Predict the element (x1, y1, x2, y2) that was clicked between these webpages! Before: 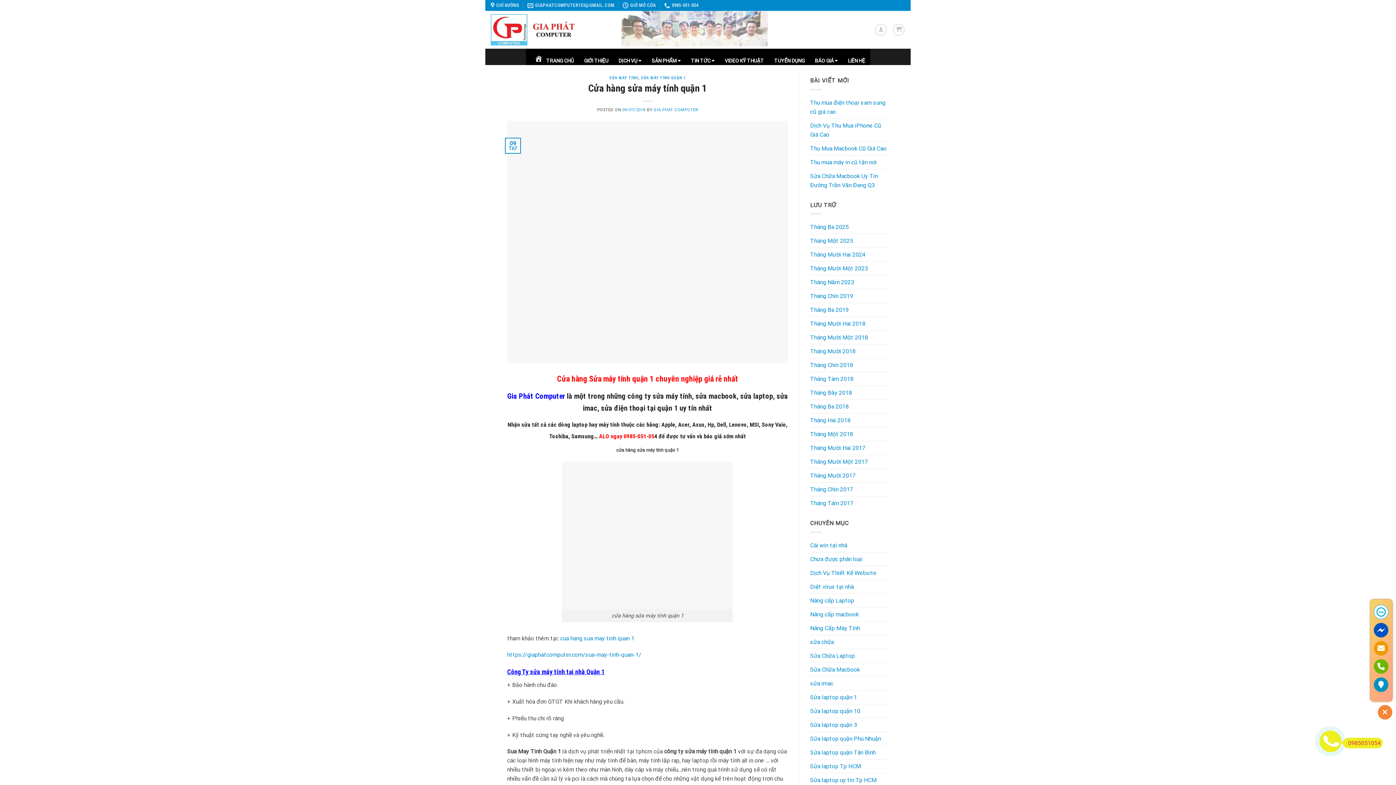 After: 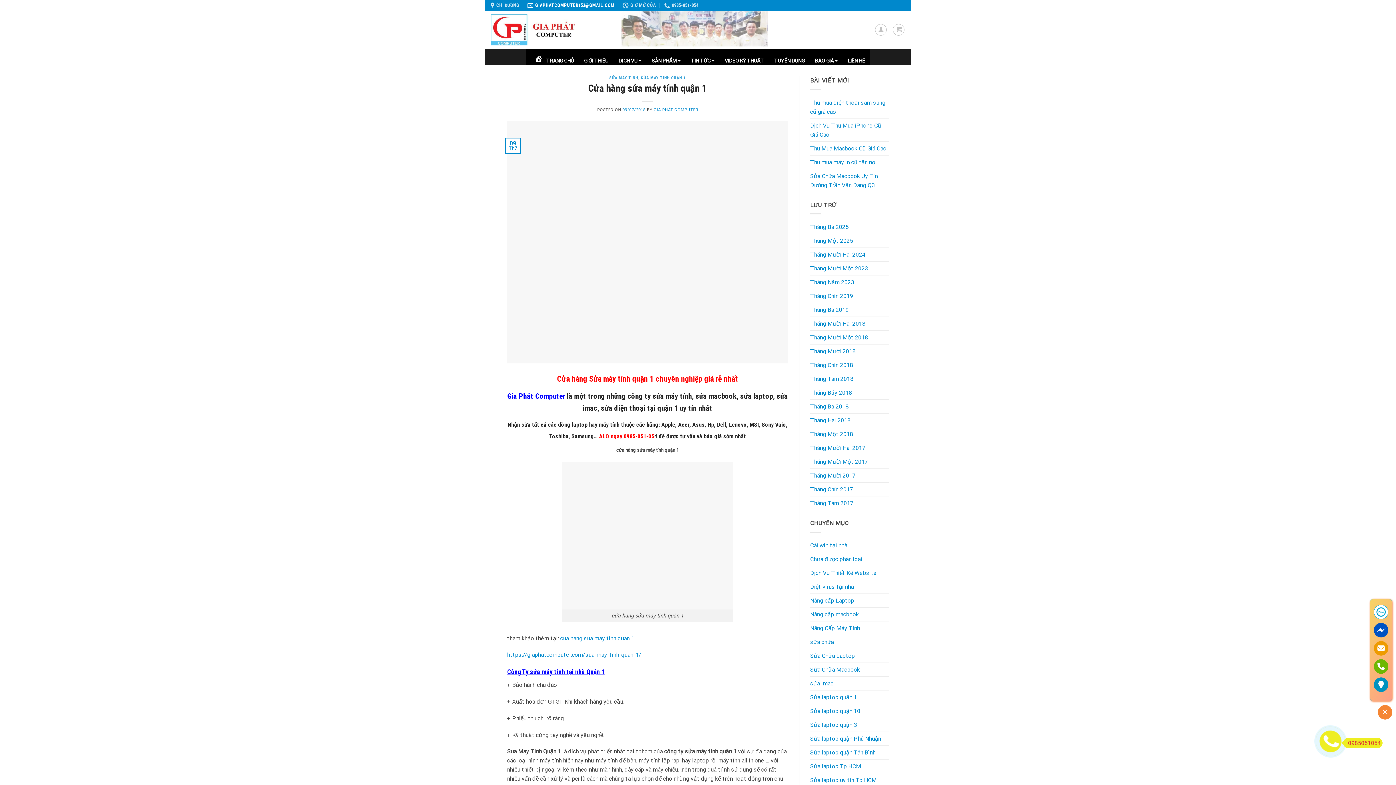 Action: bbox: (527, 0, 614, 10) label: GIAPHATCOMPUTER153@GMAIL.COM